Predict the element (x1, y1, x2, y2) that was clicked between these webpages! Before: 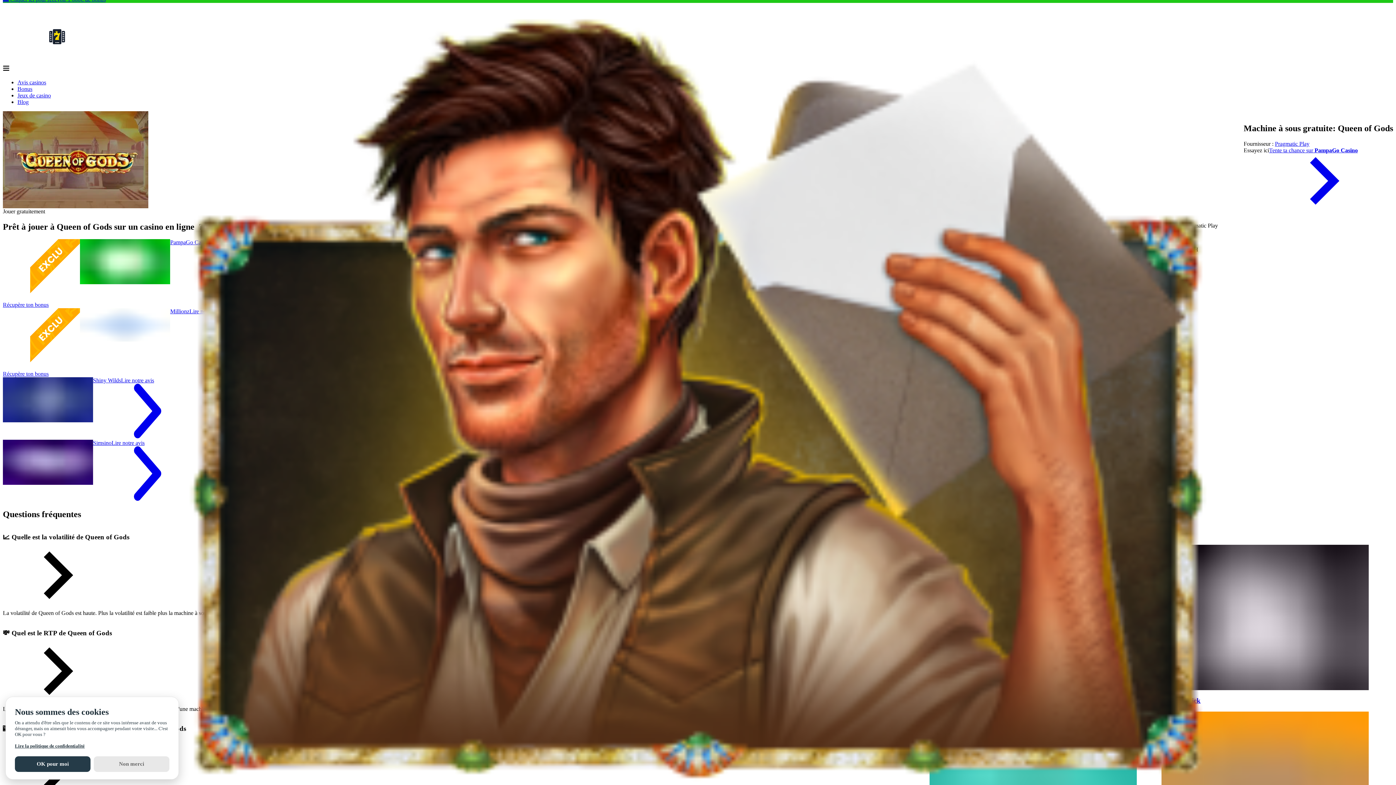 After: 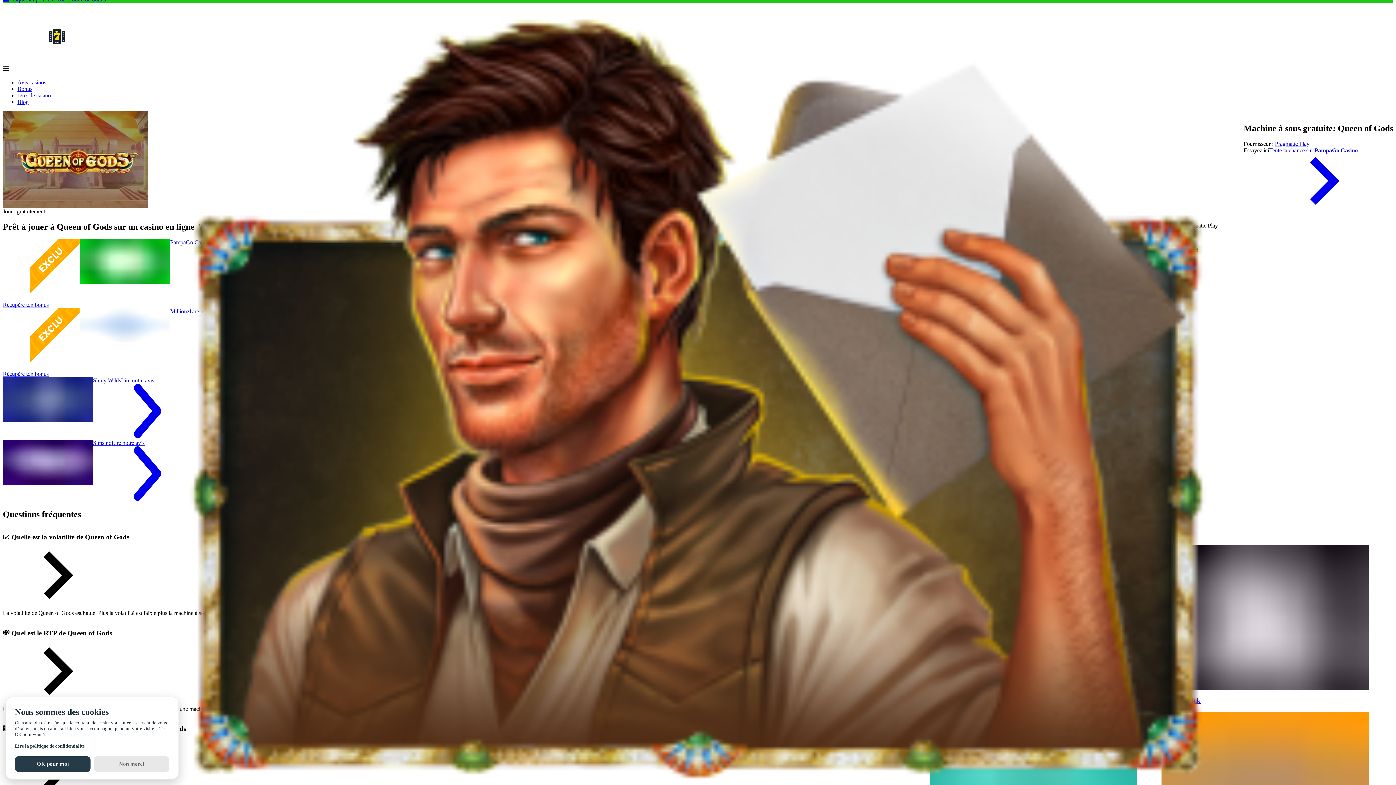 Action: label: Lire la politique de confidentialité bbox: (14, 743, 84, 749)